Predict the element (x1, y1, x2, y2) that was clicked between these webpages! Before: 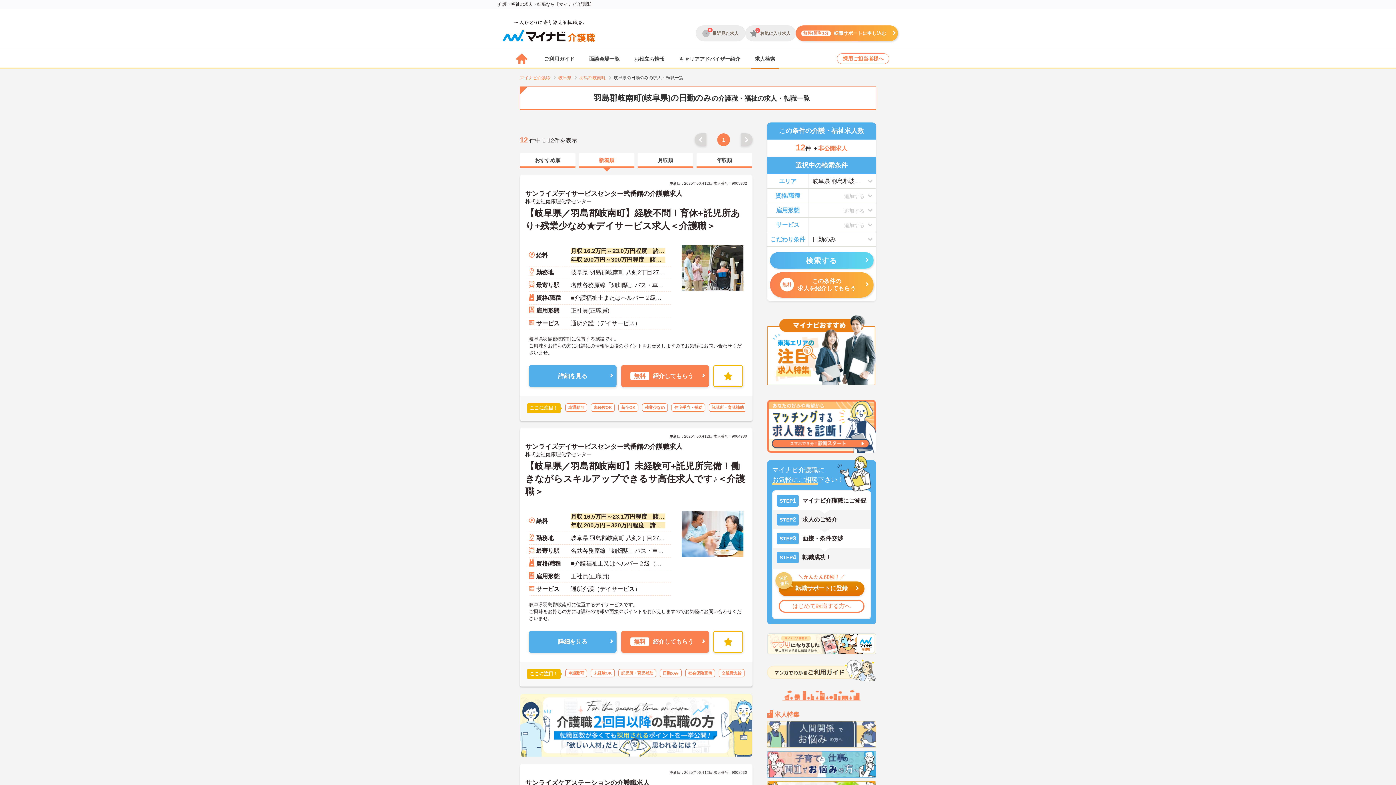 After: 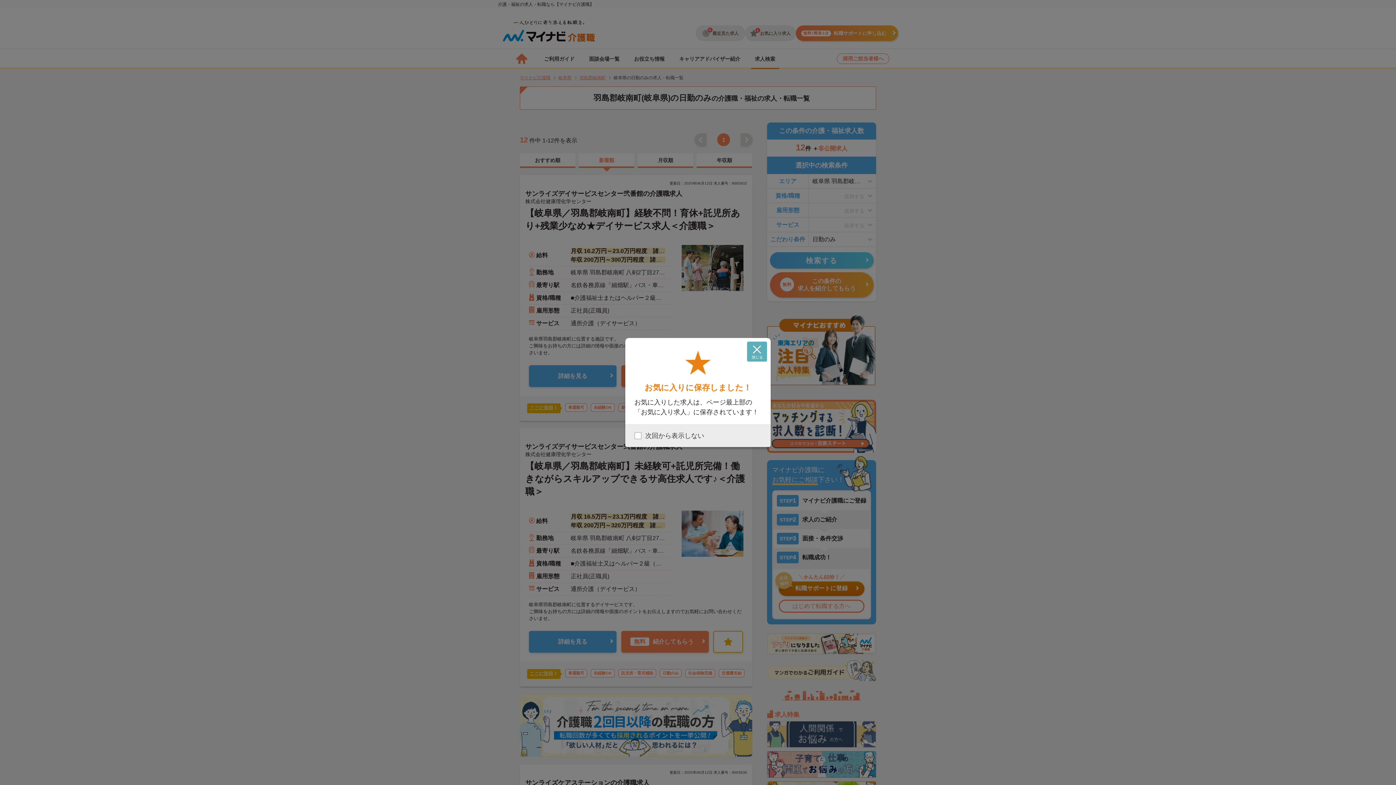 Action: bbox: (713, 365, 743, 387)